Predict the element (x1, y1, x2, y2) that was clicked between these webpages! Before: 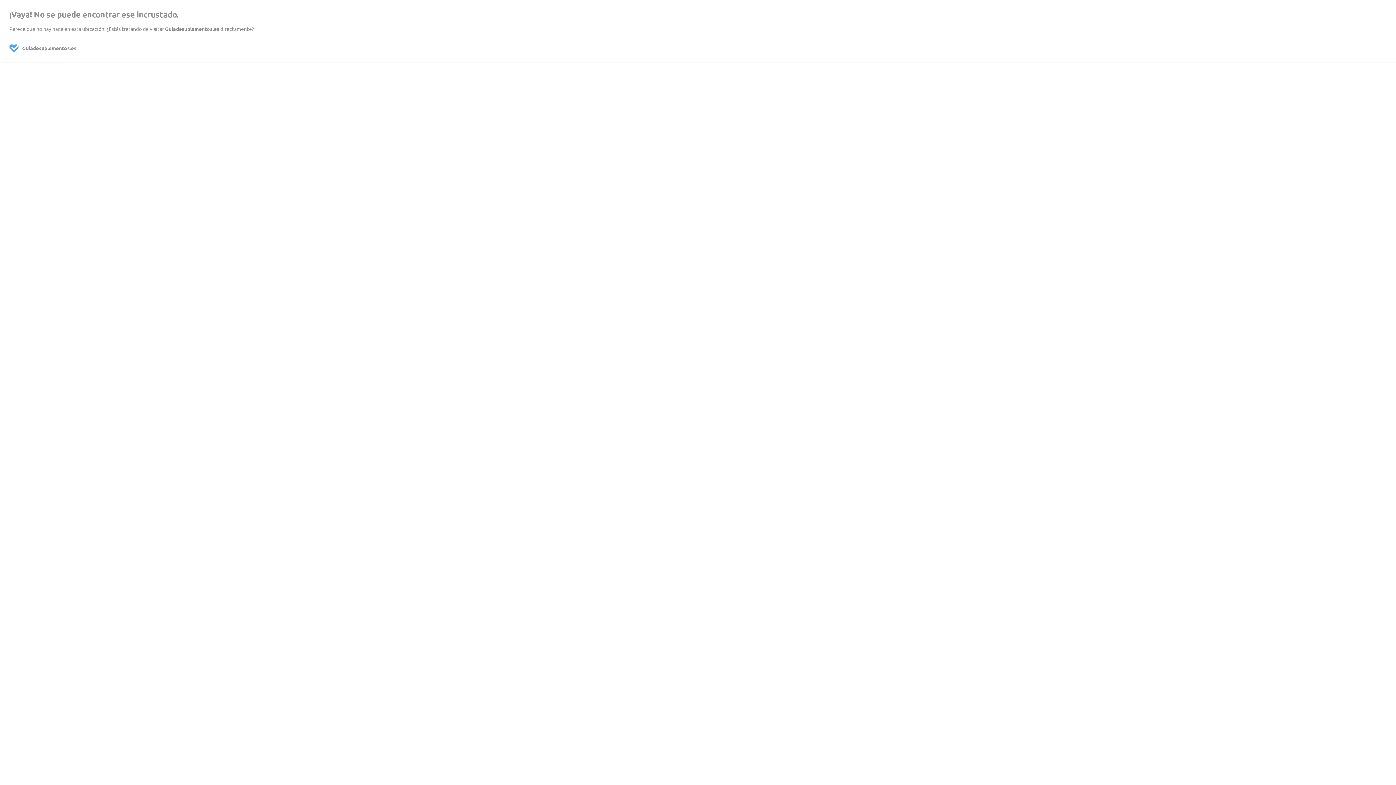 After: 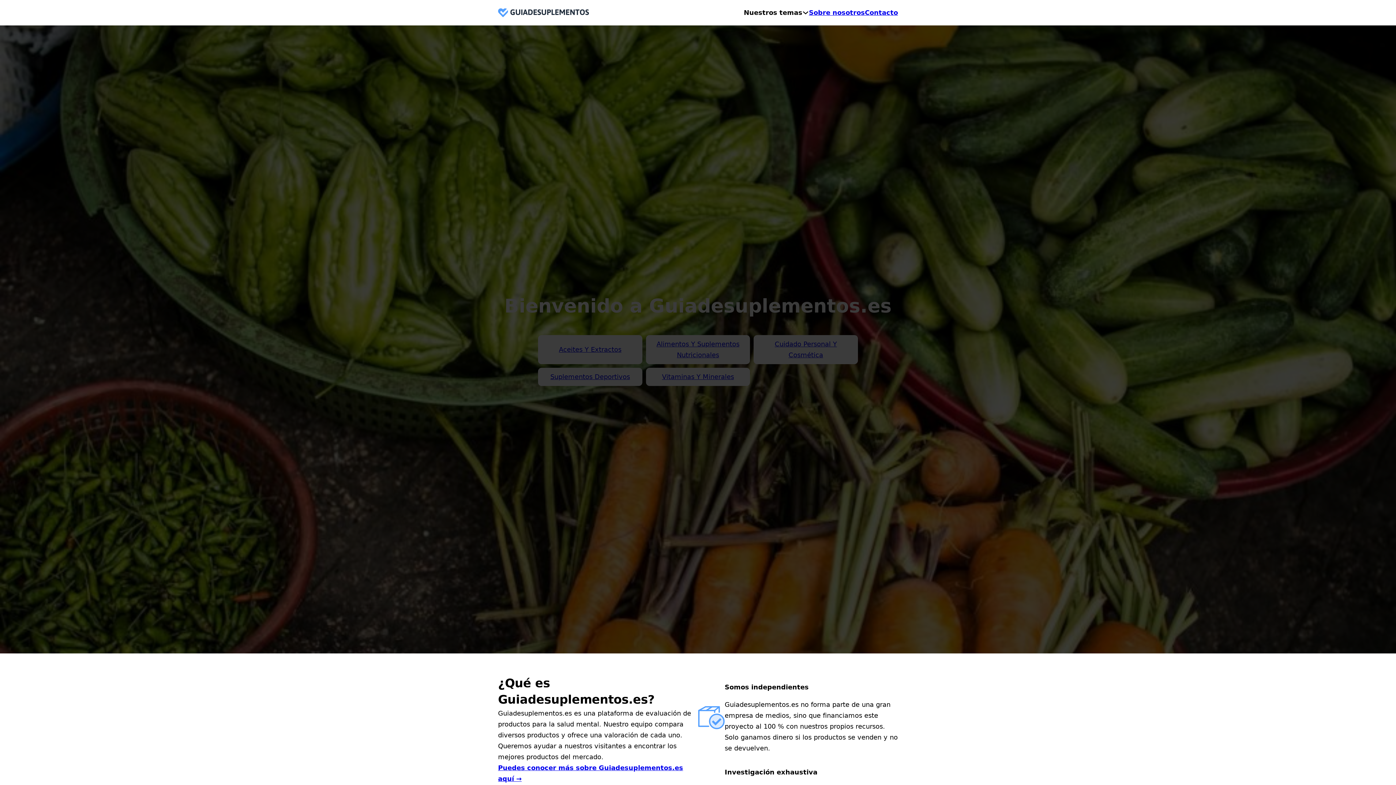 Action: bbox: (9, 43, 76, 52) label: Guiadesuplementos.es